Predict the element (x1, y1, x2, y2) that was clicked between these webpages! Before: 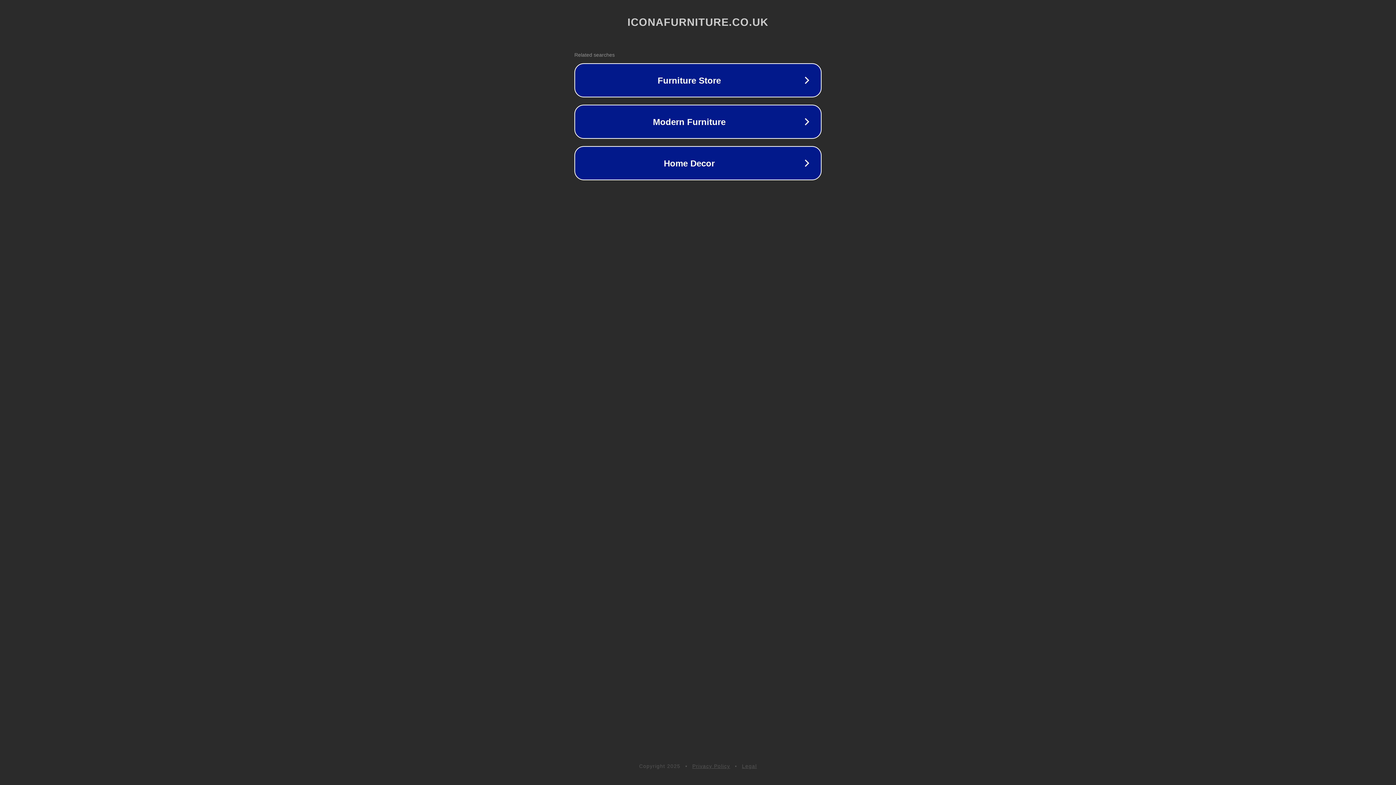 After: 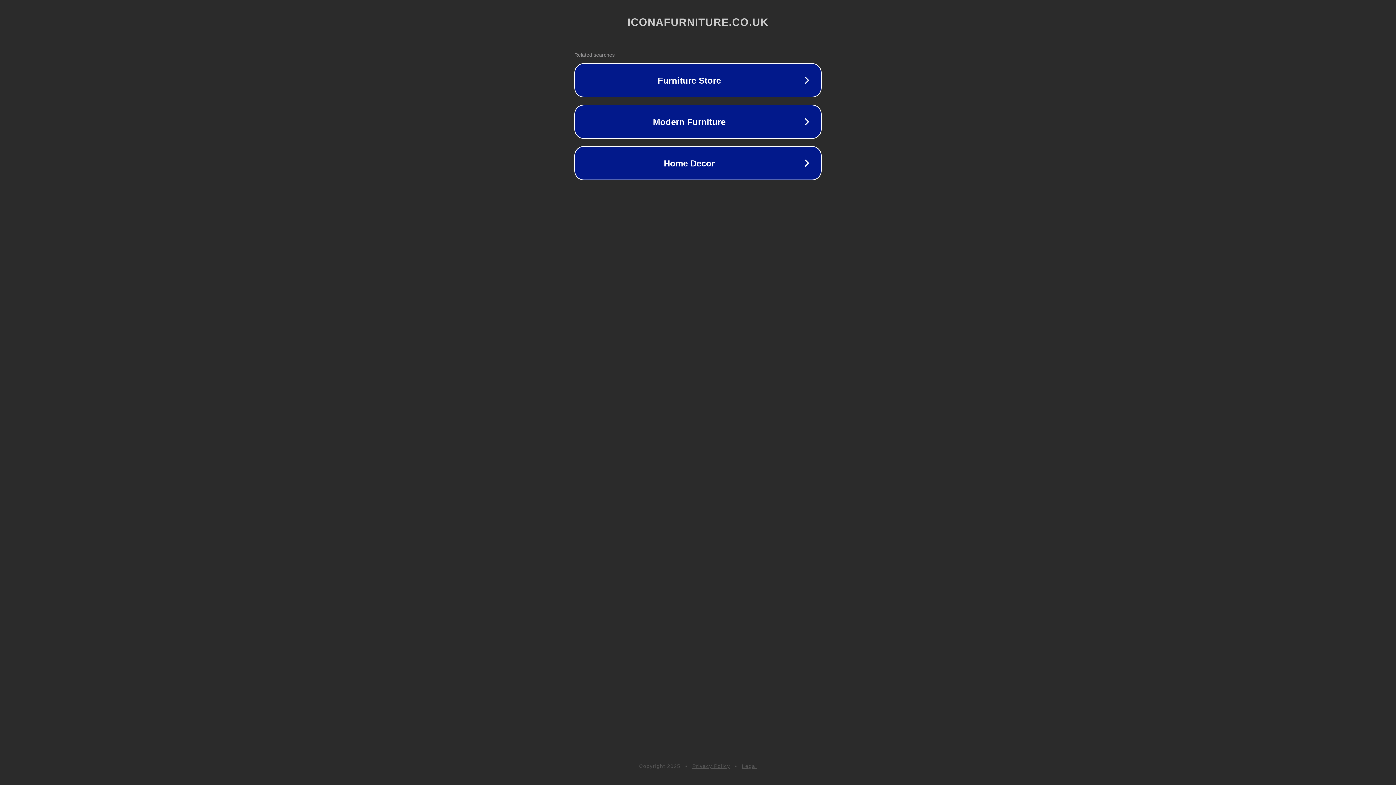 Action: bbox: (742, 763, 757, 769) label: Legal